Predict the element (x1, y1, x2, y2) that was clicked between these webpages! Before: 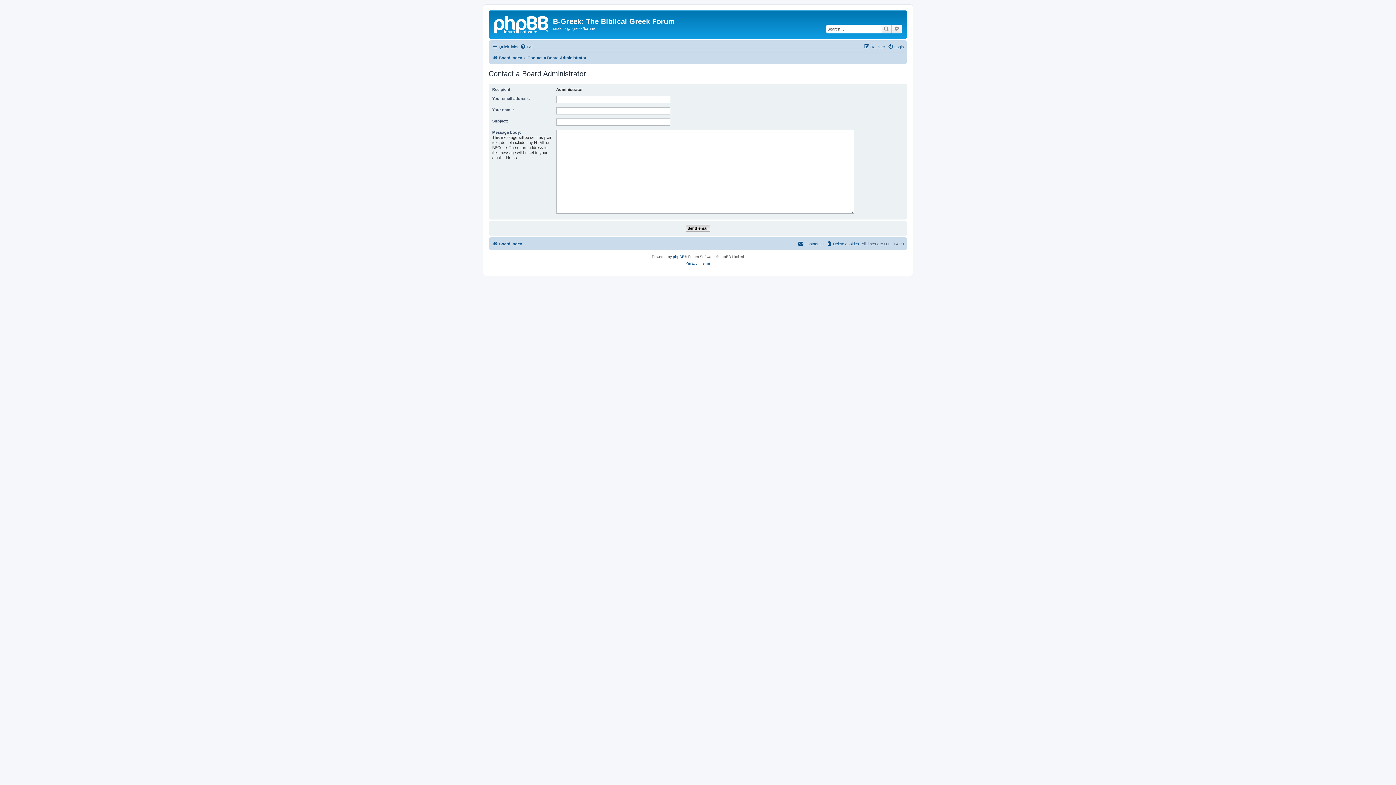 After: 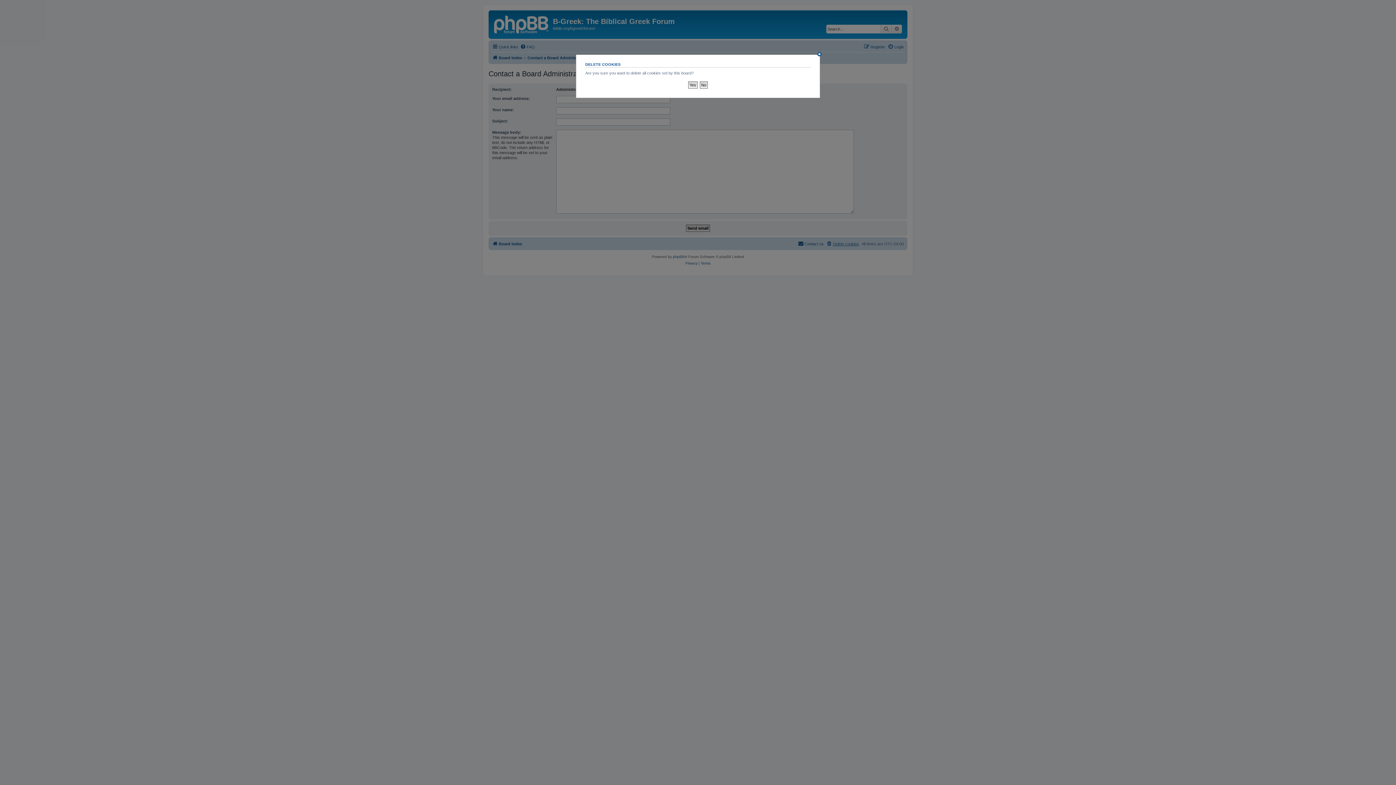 Action: bbox: (826, 239, 859, 248) label: Delete cookies